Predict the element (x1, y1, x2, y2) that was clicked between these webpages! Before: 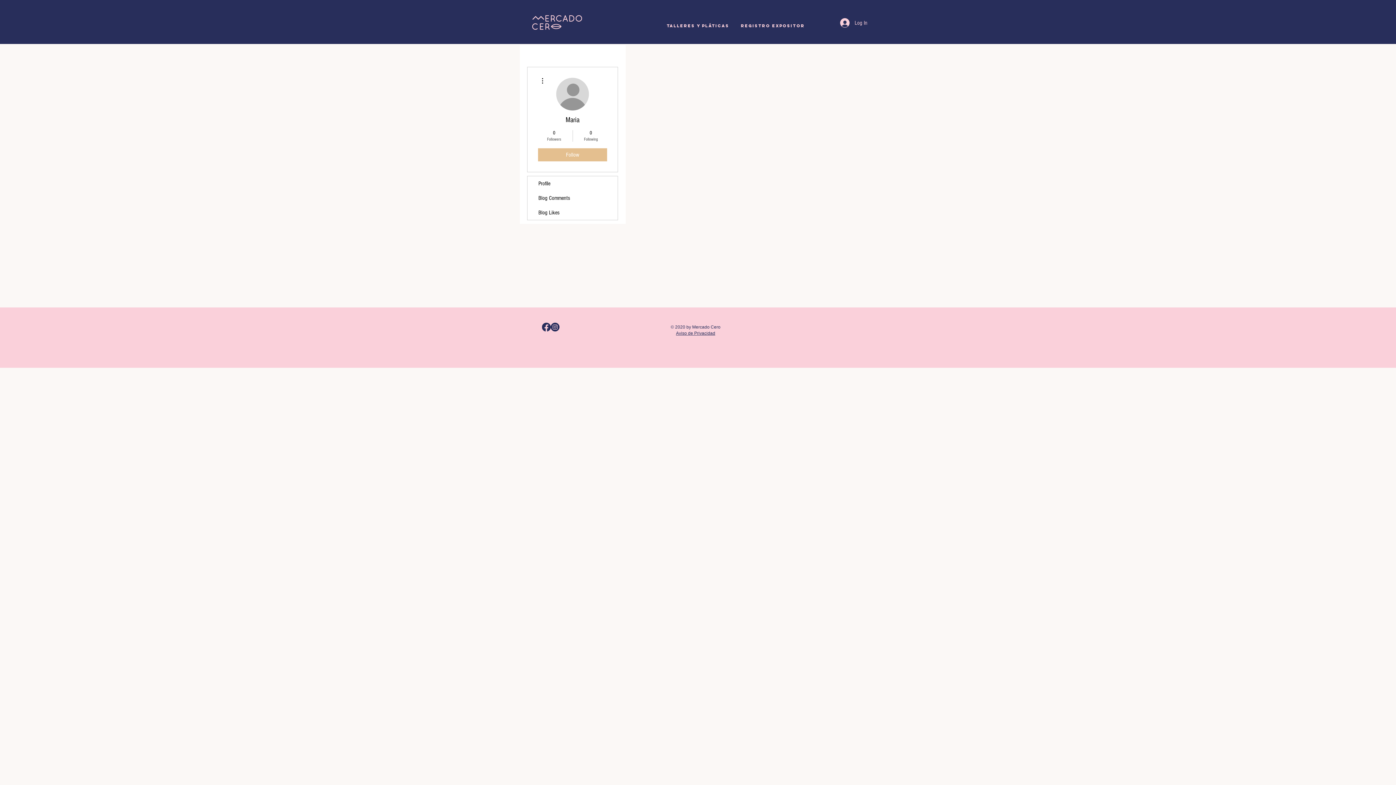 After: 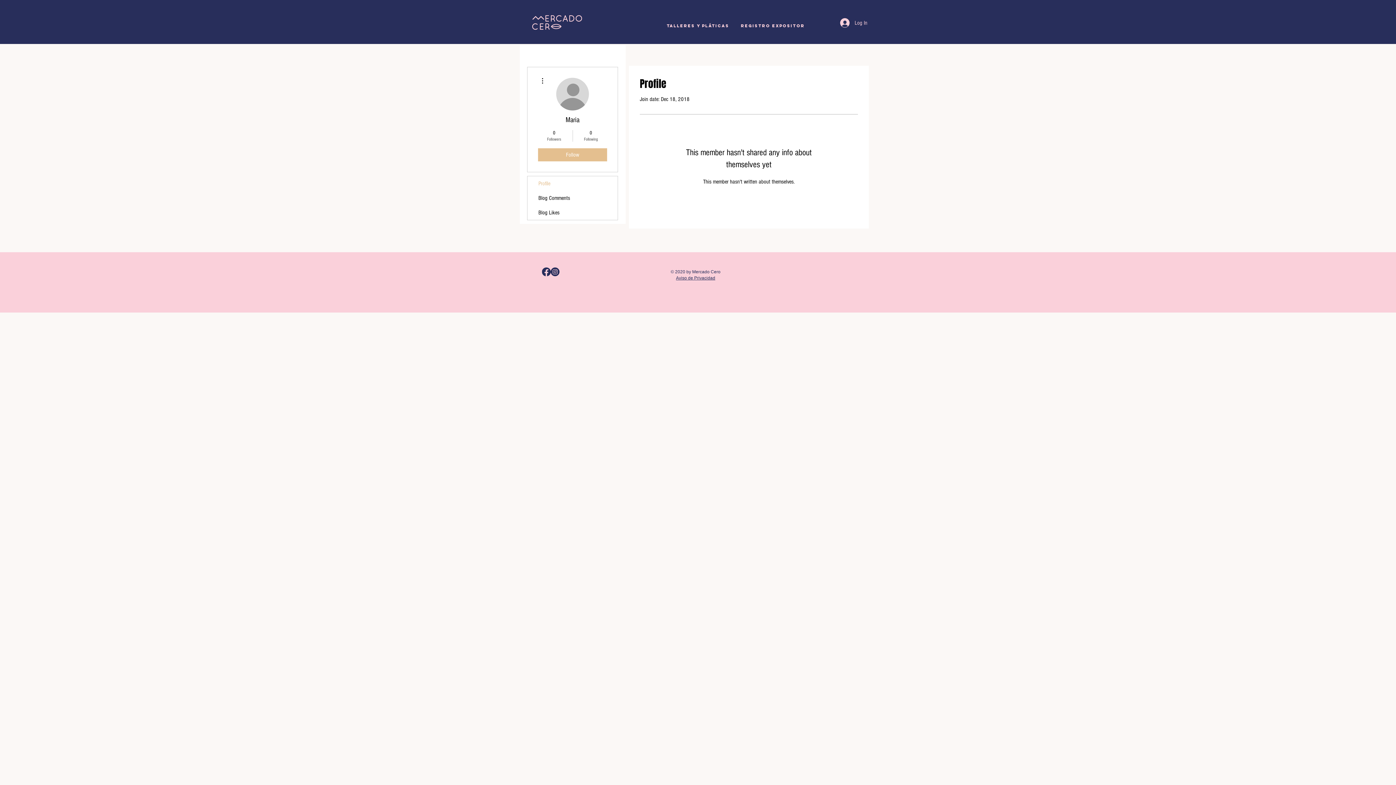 Action: bbox: (527, 176, 617, 190) label: Profile